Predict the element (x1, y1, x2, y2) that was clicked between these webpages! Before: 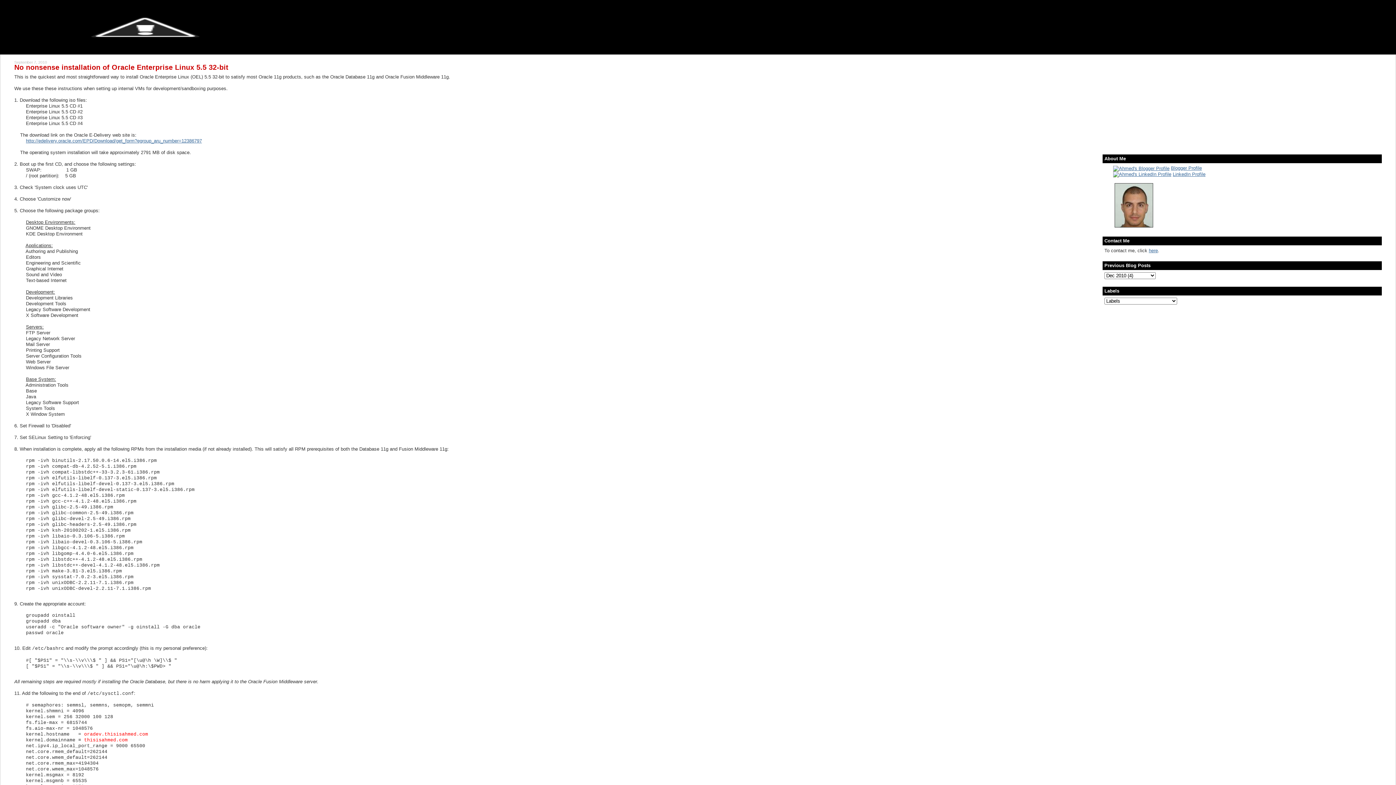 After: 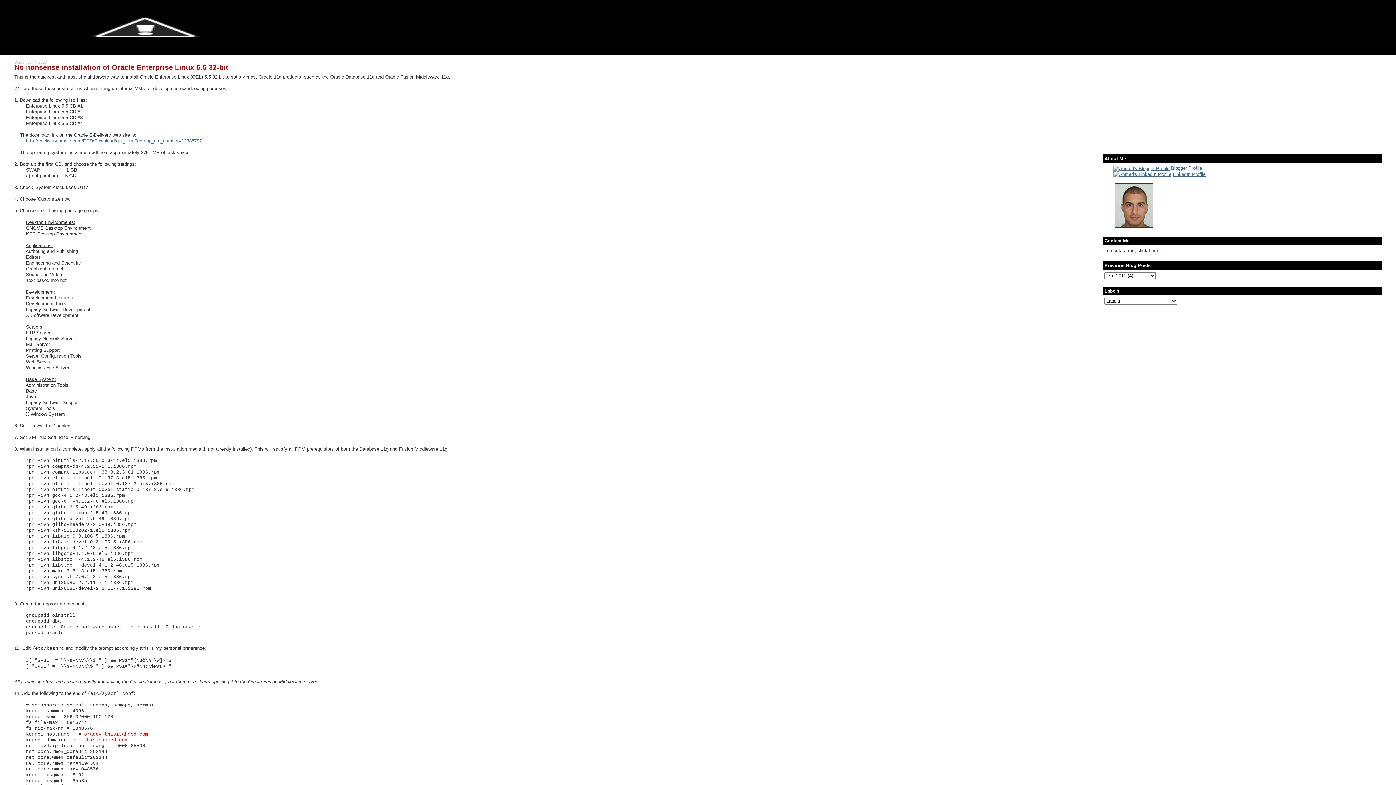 Action: label: No nonsense installation of Oracle Enterprise Linux 5.5 32-bit bbox: (14, 63, 228, 71)